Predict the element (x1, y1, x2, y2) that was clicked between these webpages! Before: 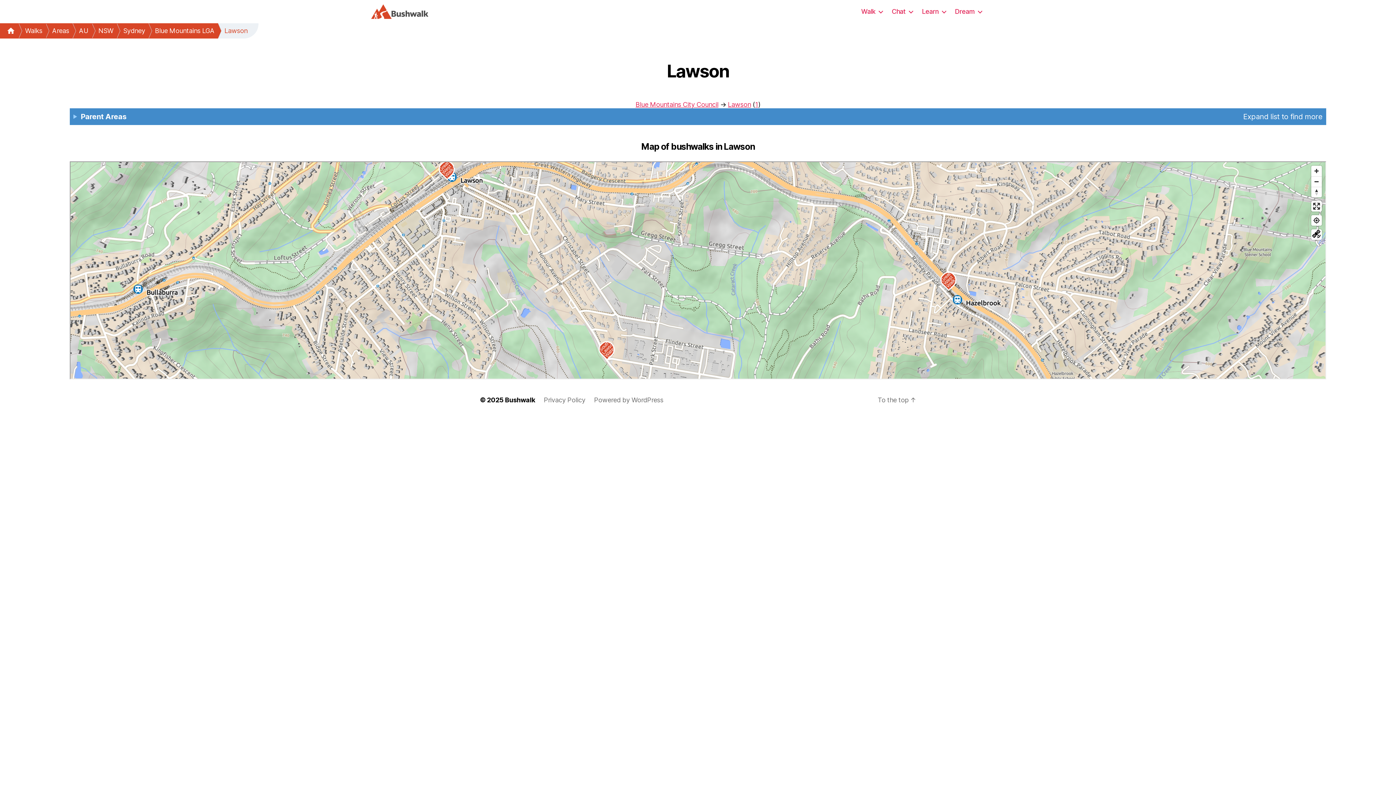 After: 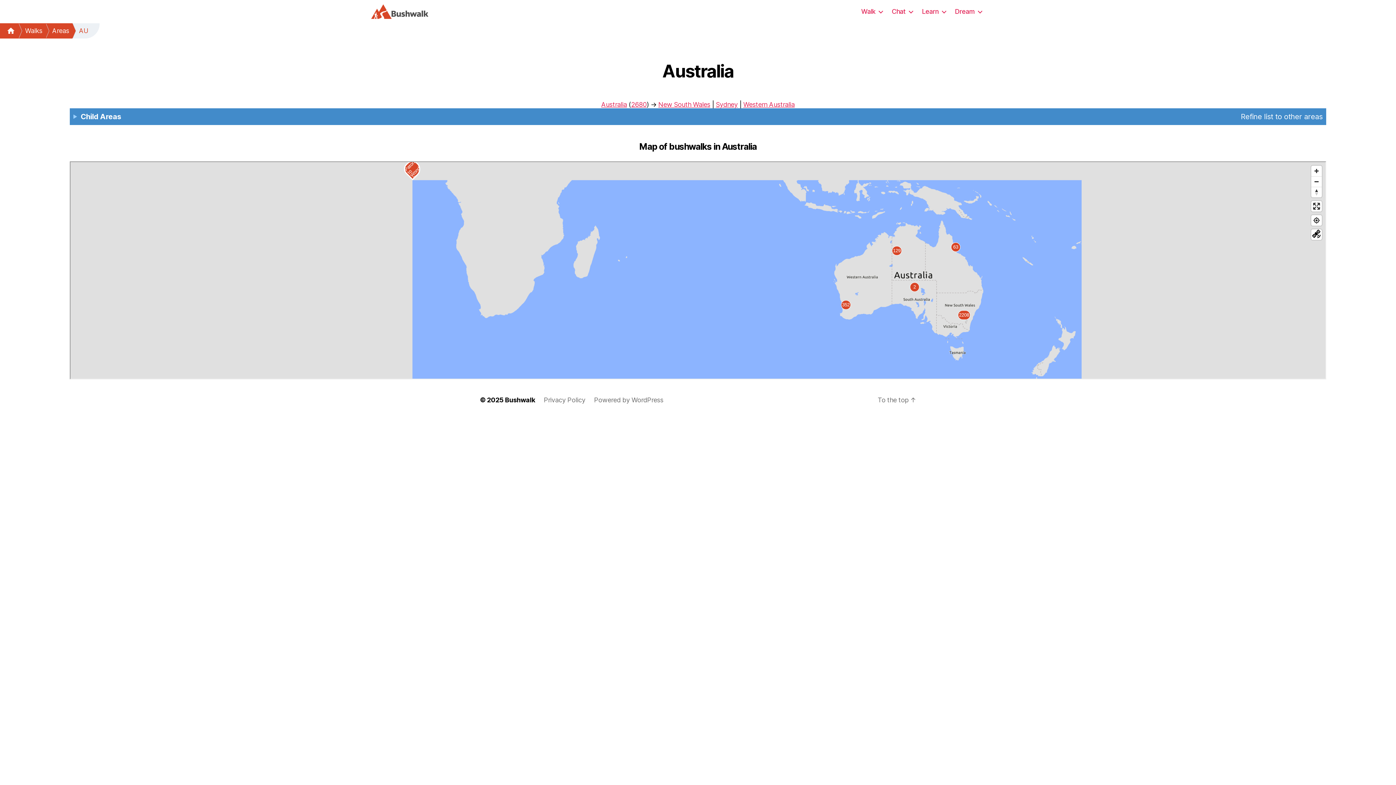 Action: bbox: (52, 26, 69, 35) label: Areas